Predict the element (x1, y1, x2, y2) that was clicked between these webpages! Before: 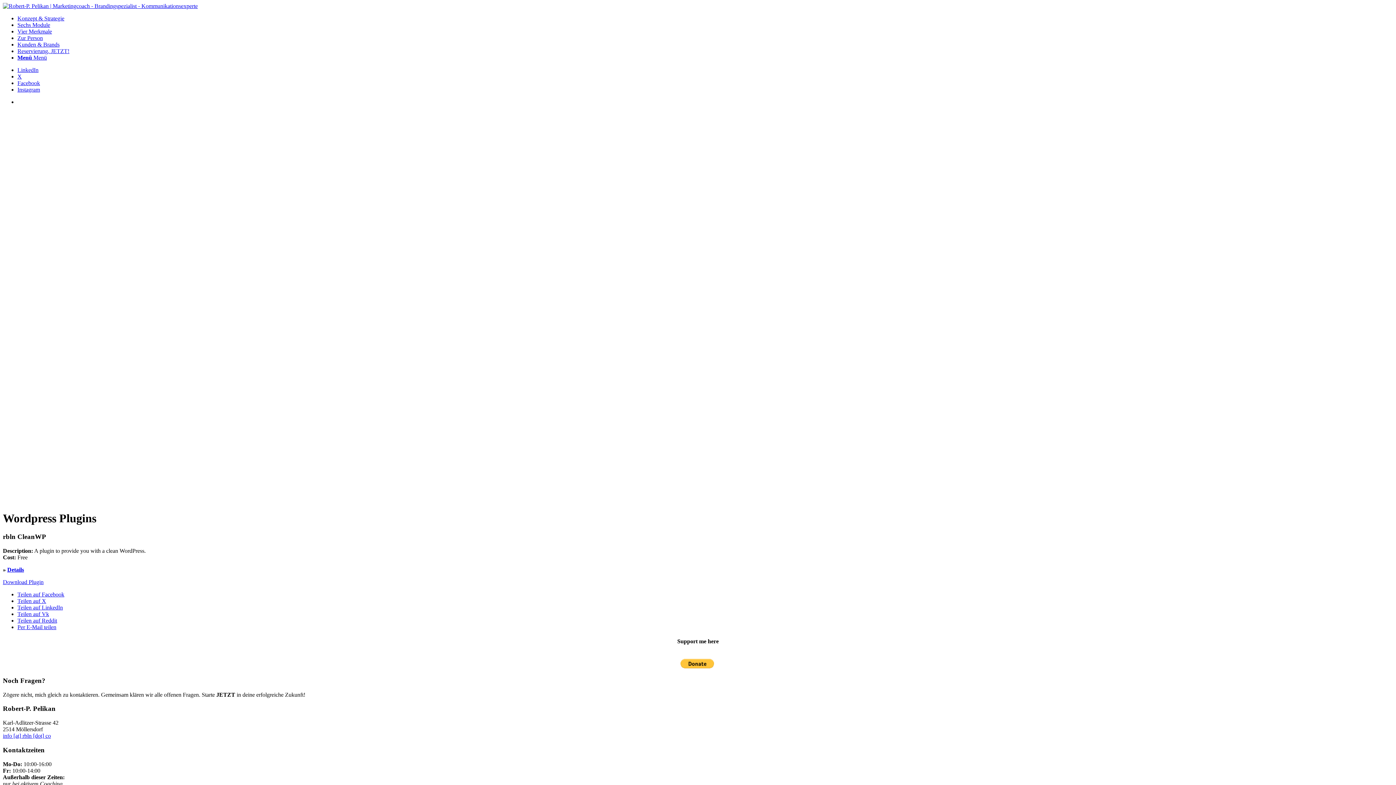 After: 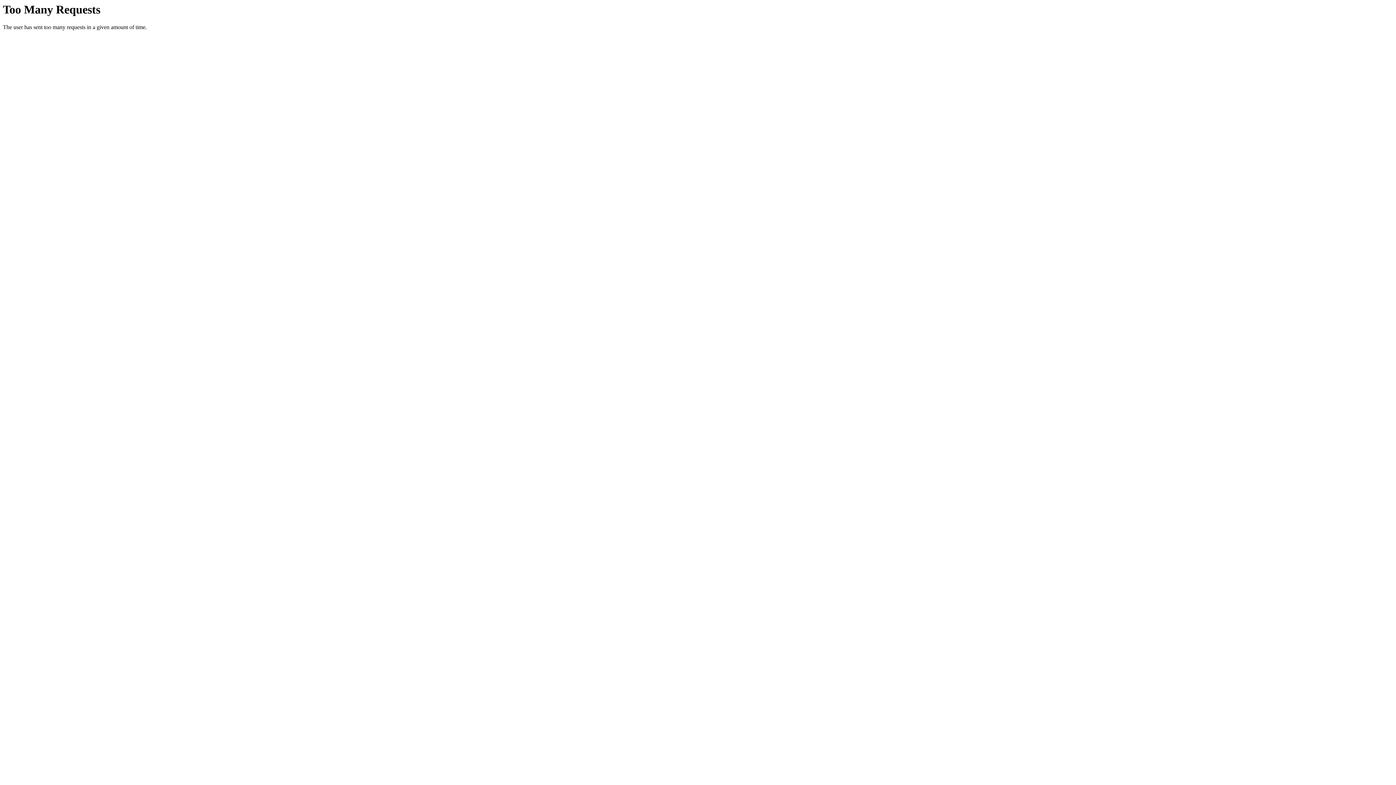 Action: label: r_circle bbox: (2, 2, 197, 9)